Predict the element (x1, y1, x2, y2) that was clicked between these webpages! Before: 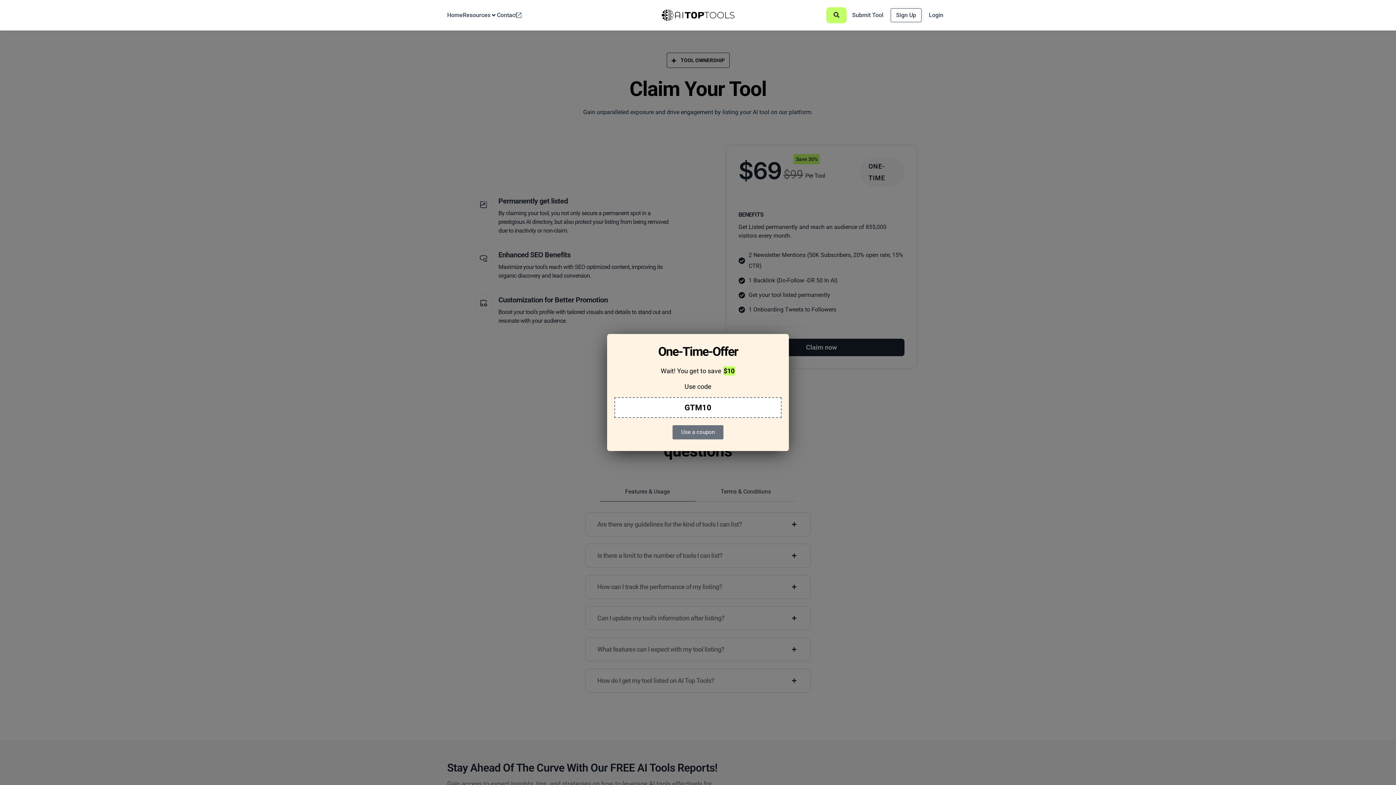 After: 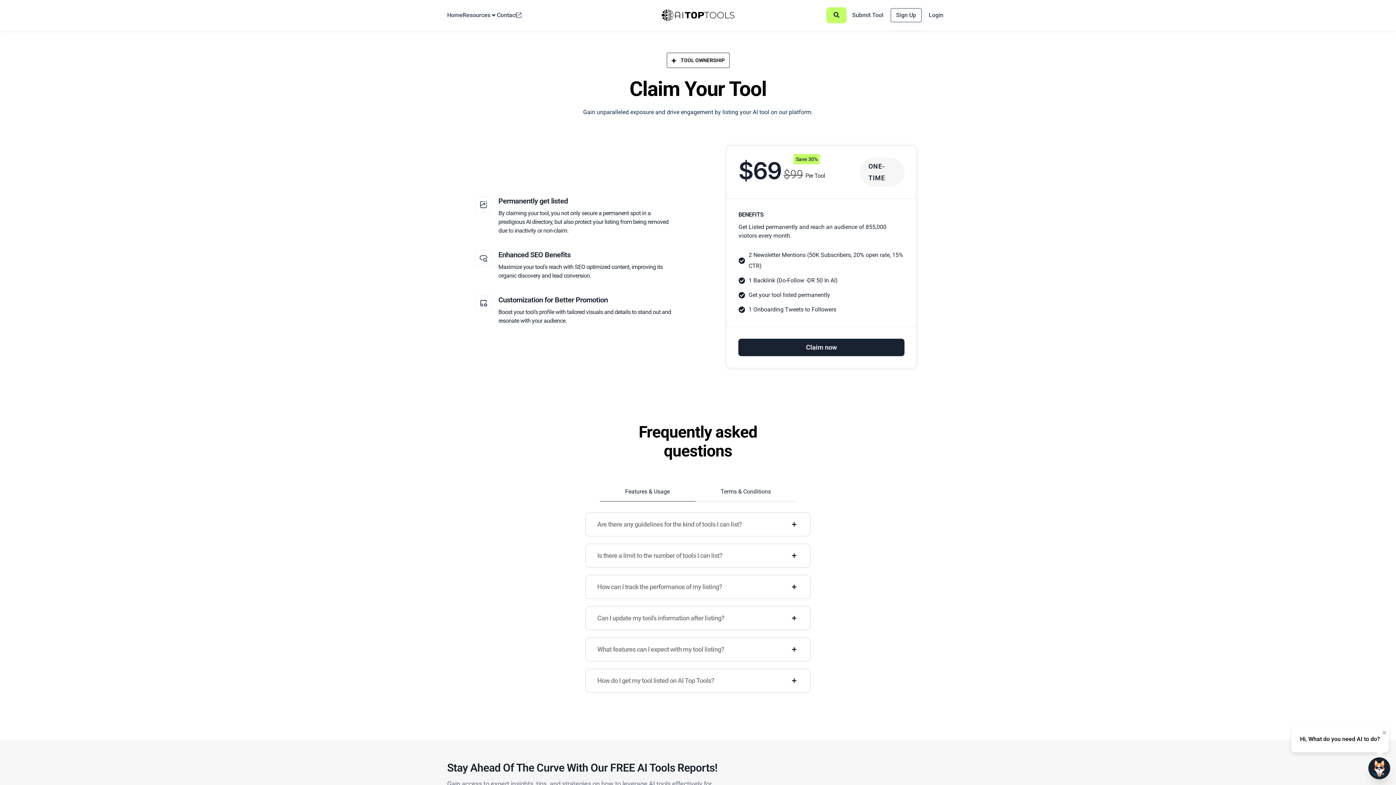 Action: label: Use a coupon bbox: (672, 425, 723, 439)